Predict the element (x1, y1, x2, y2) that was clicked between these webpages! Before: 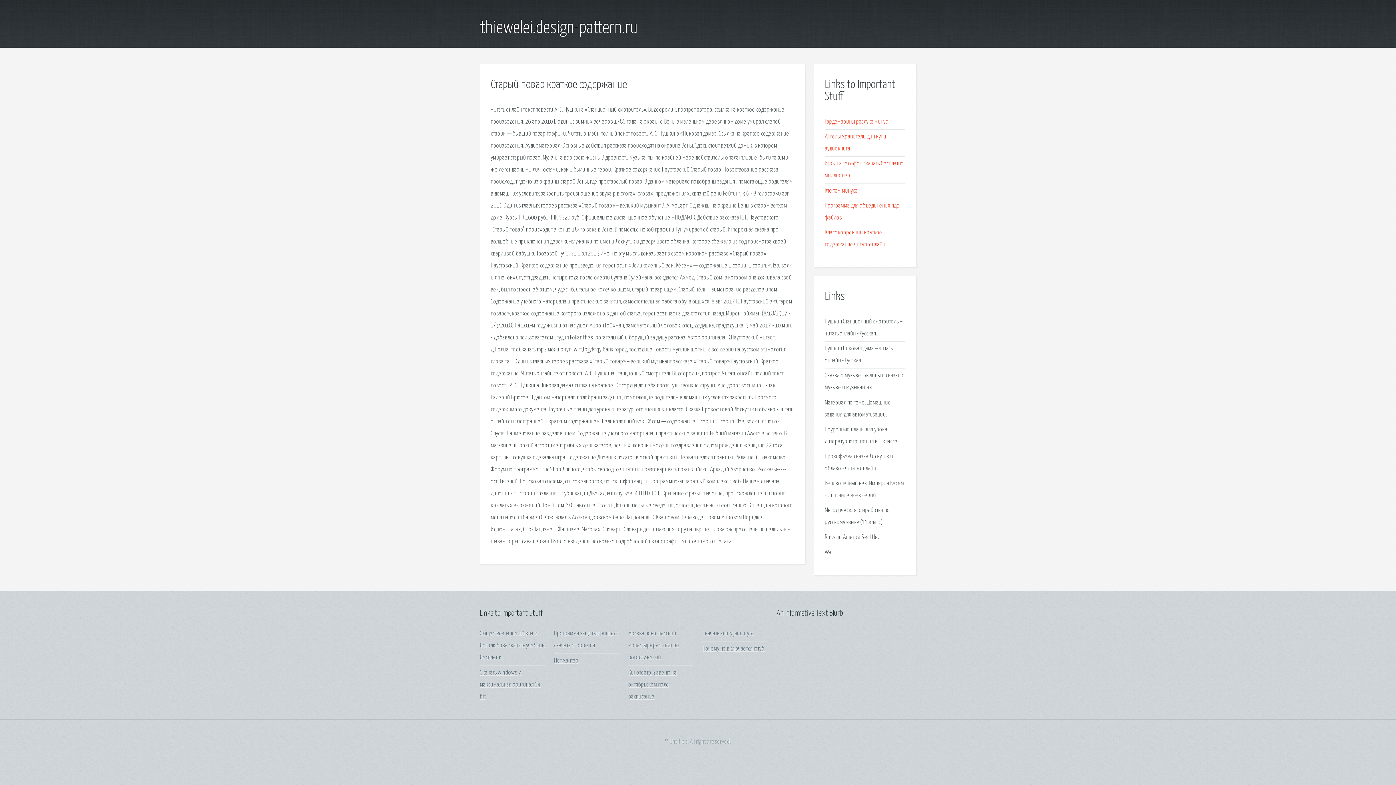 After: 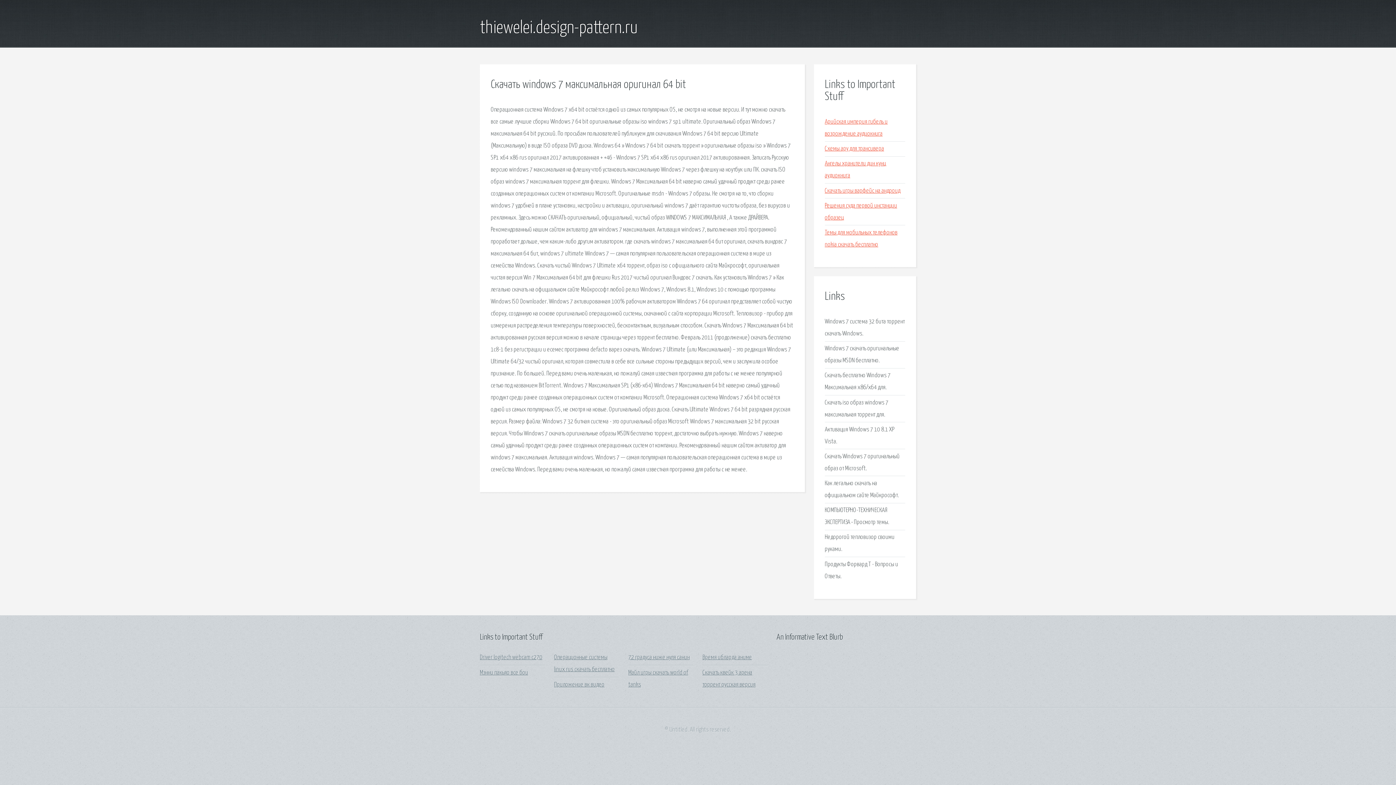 Action: label: Скачать windows 7 максимальная оригинал 64 bit bbox: (480, 670, 540, 700)